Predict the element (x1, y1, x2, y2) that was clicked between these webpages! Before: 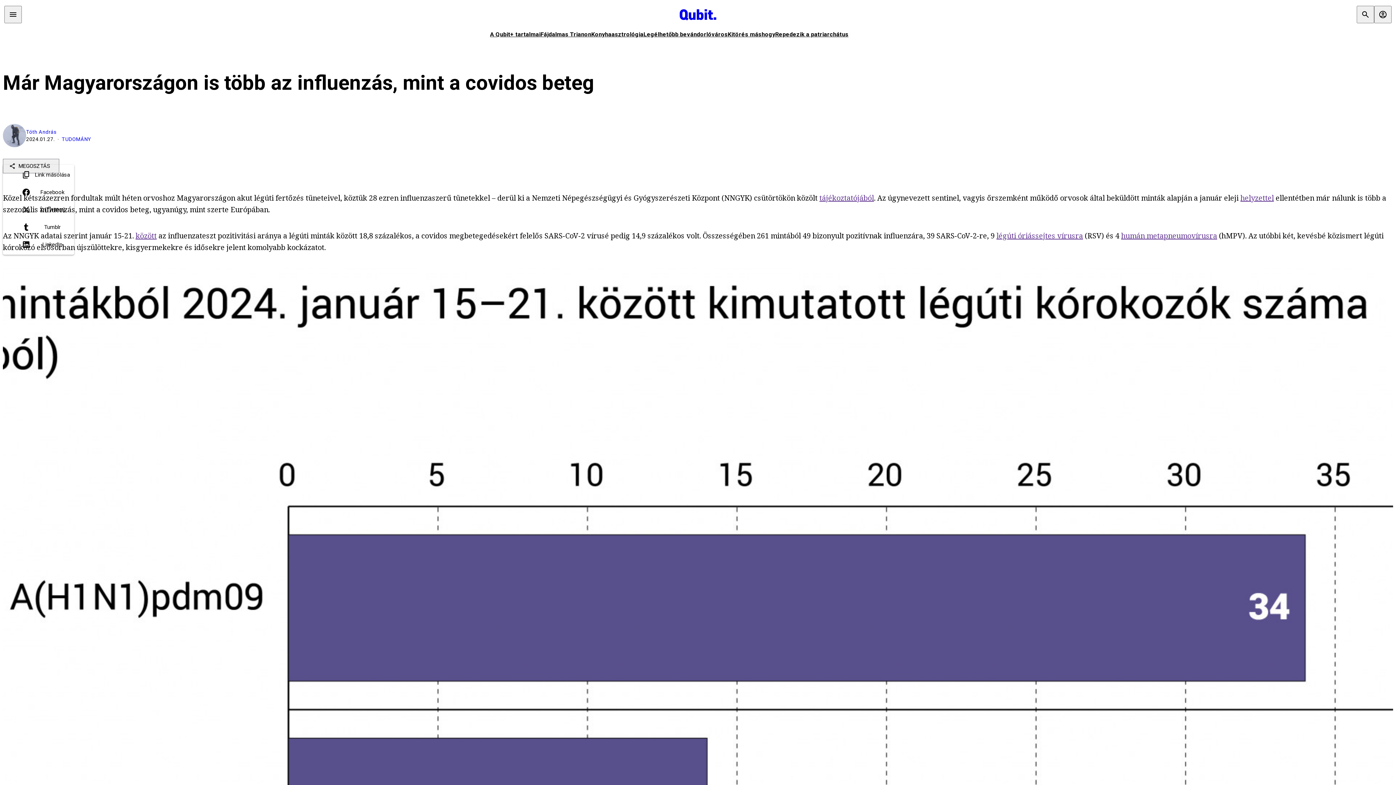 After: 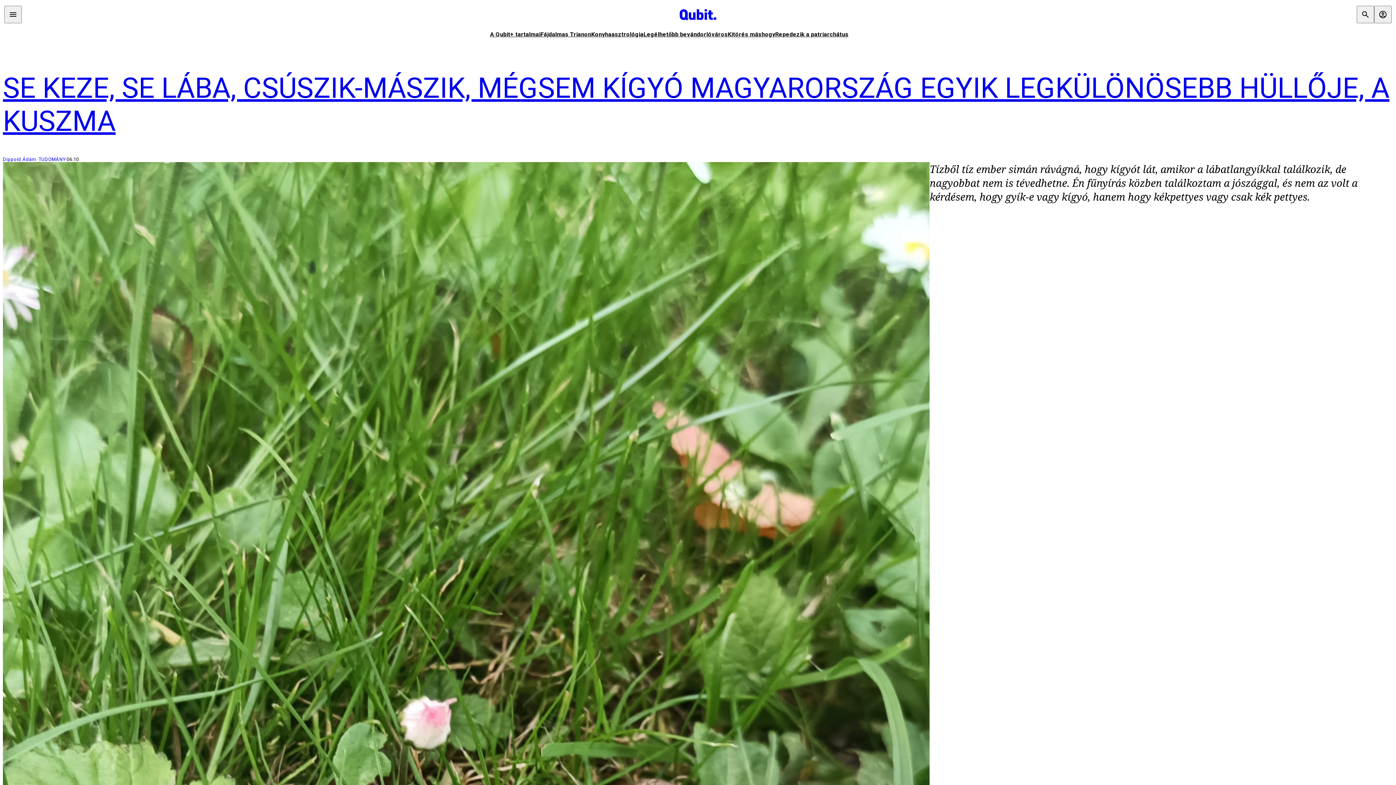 Action: bbox: (677, 6, 719, 22)